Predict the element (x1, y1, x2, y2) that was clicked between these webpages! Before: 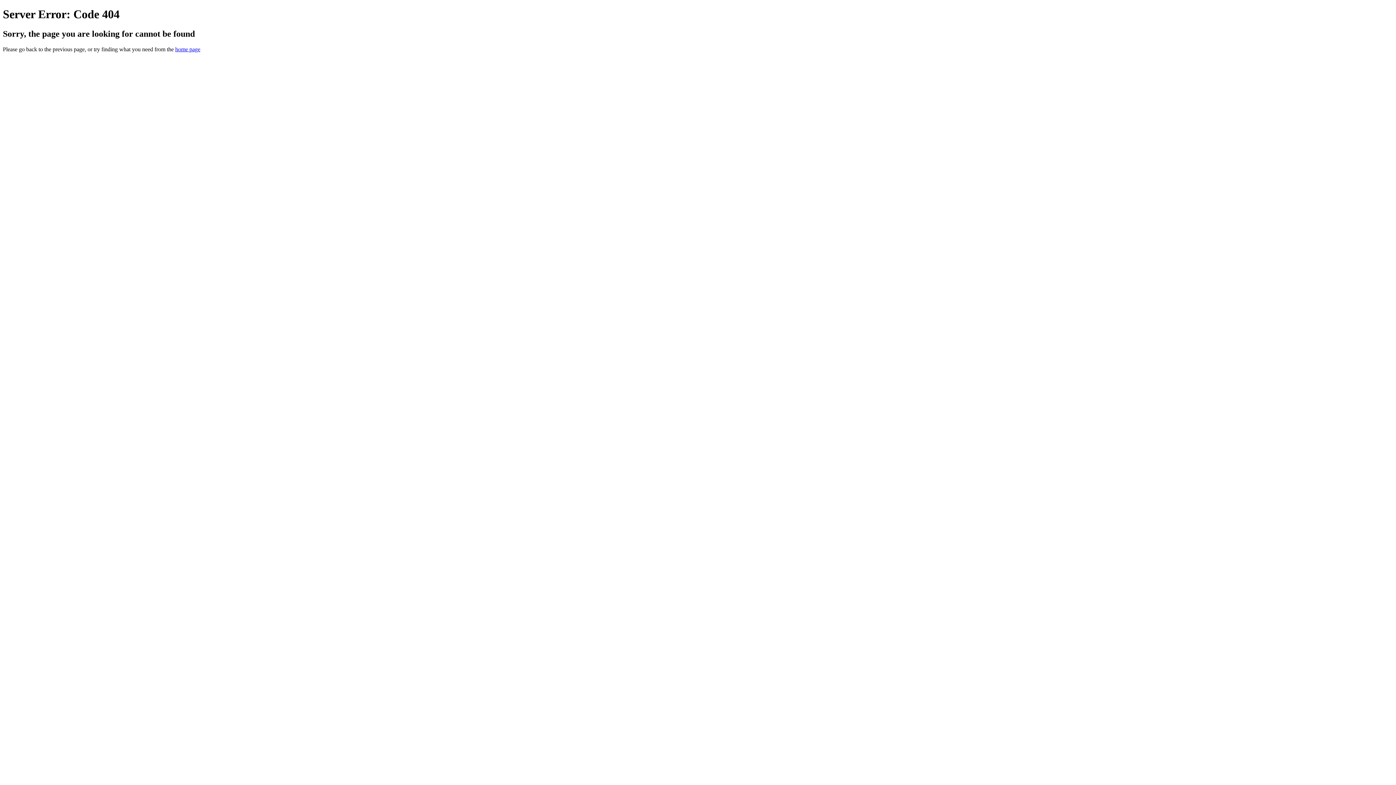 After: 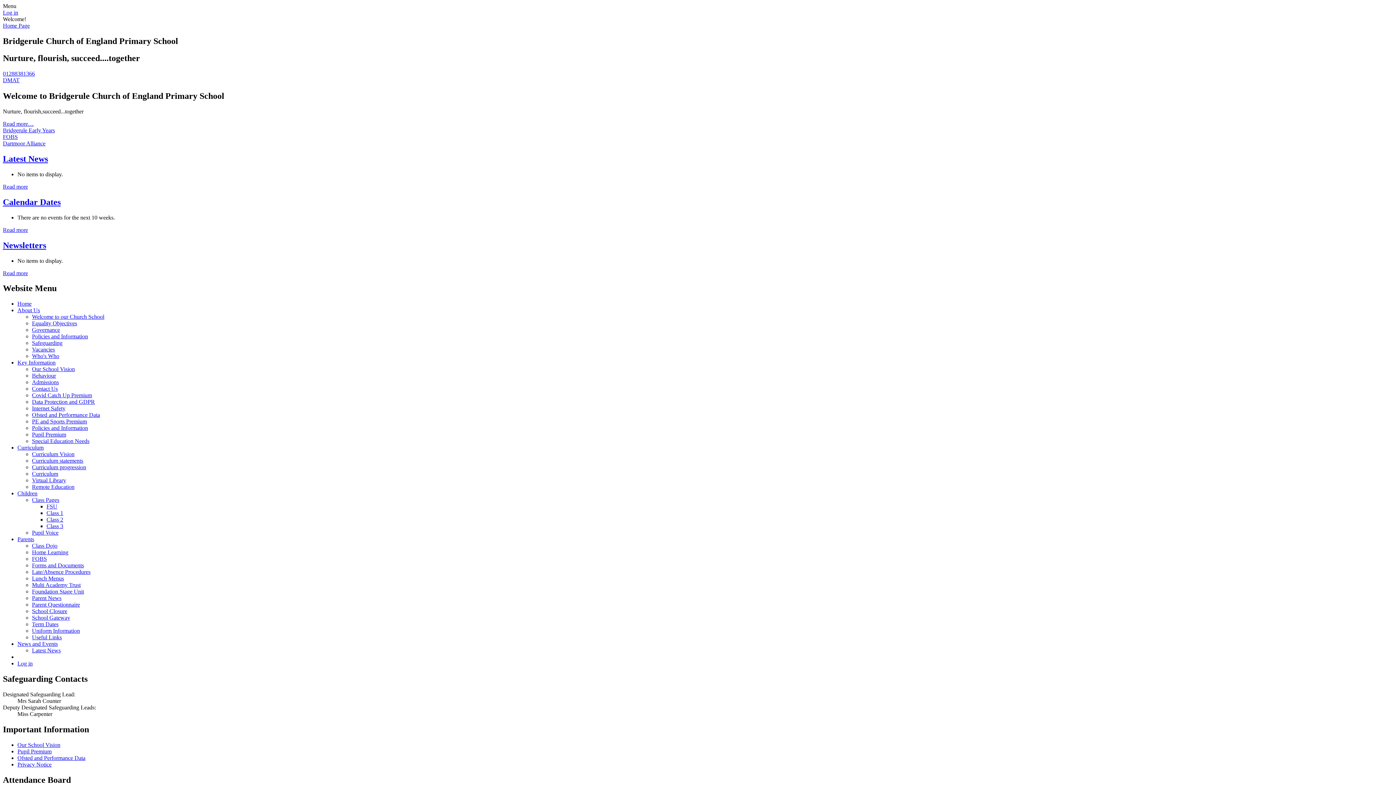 Action: bbox: (175, 46, 200, 52) label: home page